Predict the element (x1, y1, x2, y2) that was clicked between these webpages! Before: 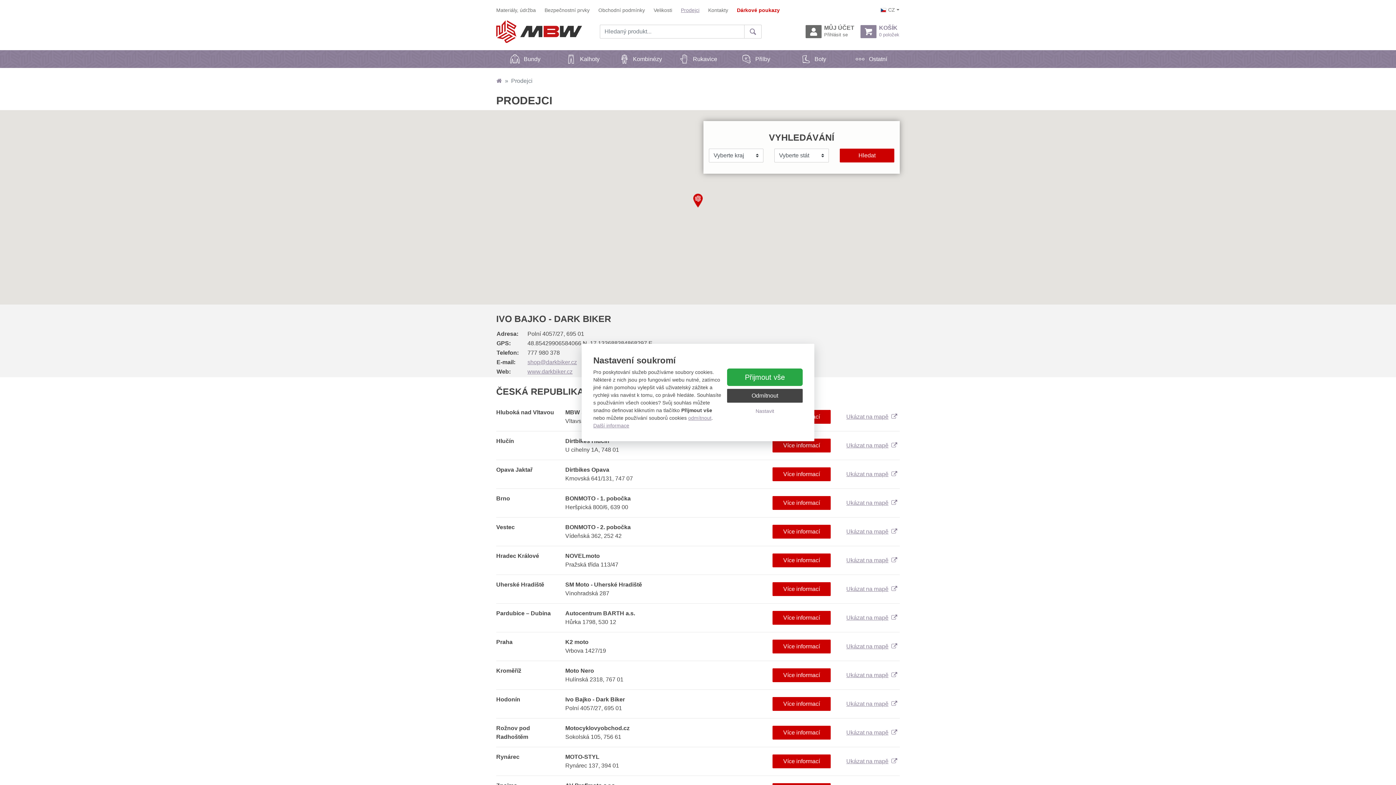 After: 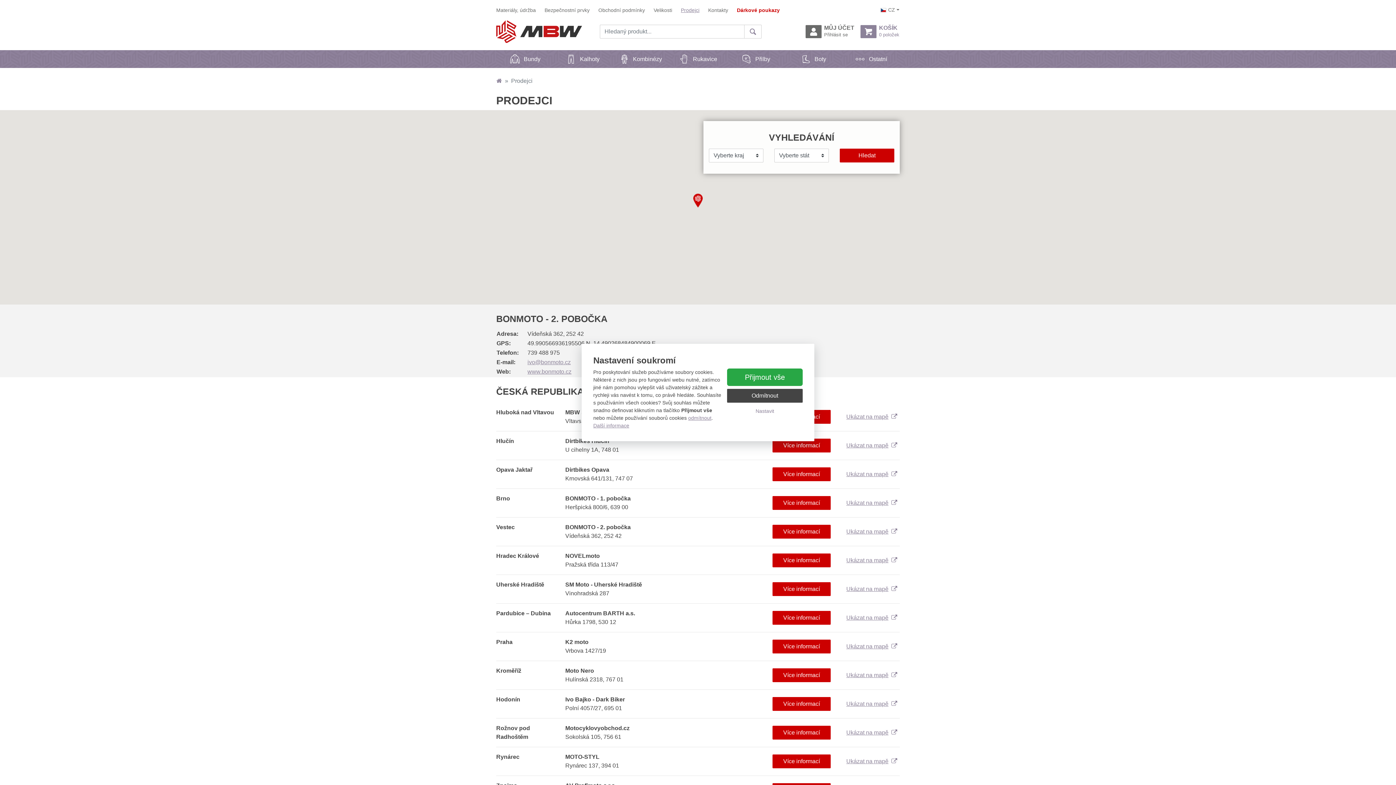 Action: label: Více informací bbox: (772, 525, 830, 538)